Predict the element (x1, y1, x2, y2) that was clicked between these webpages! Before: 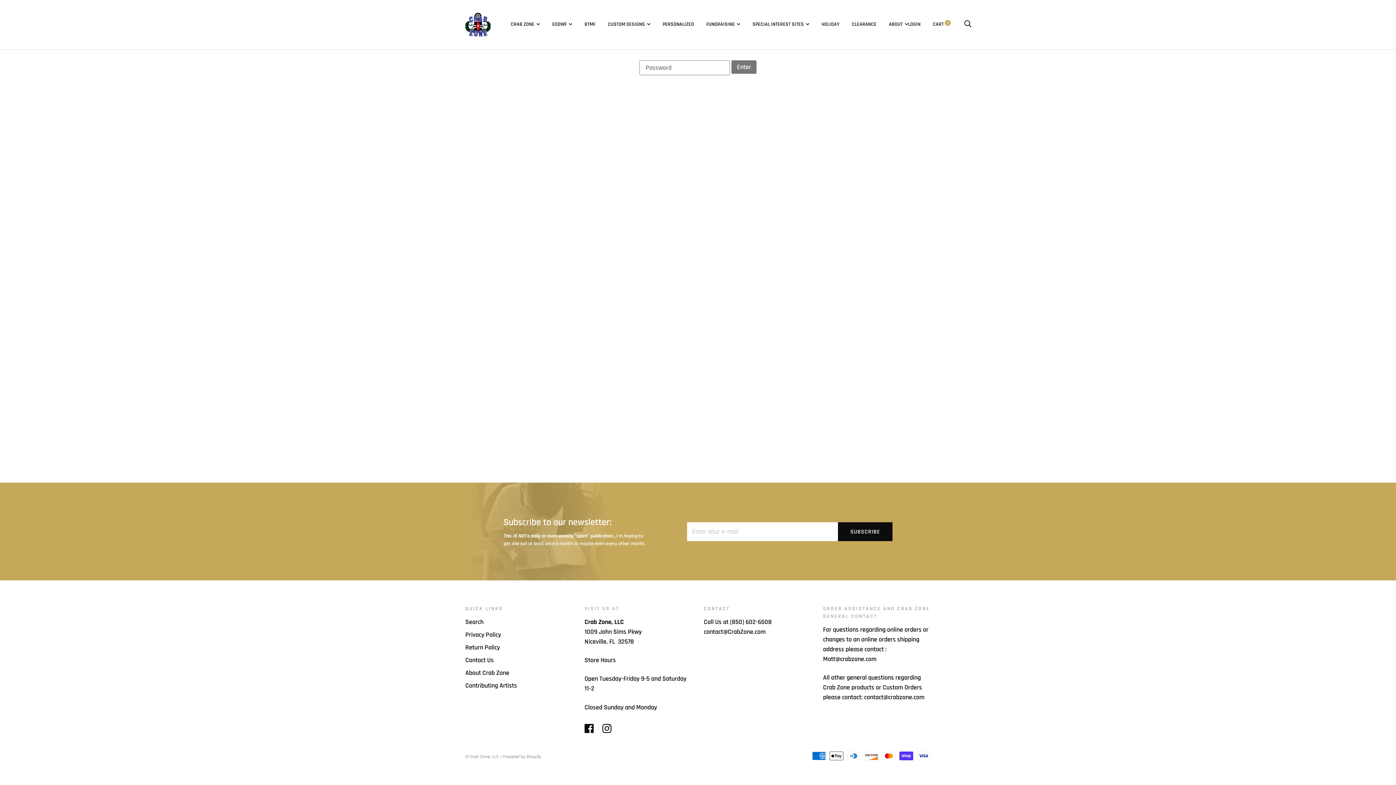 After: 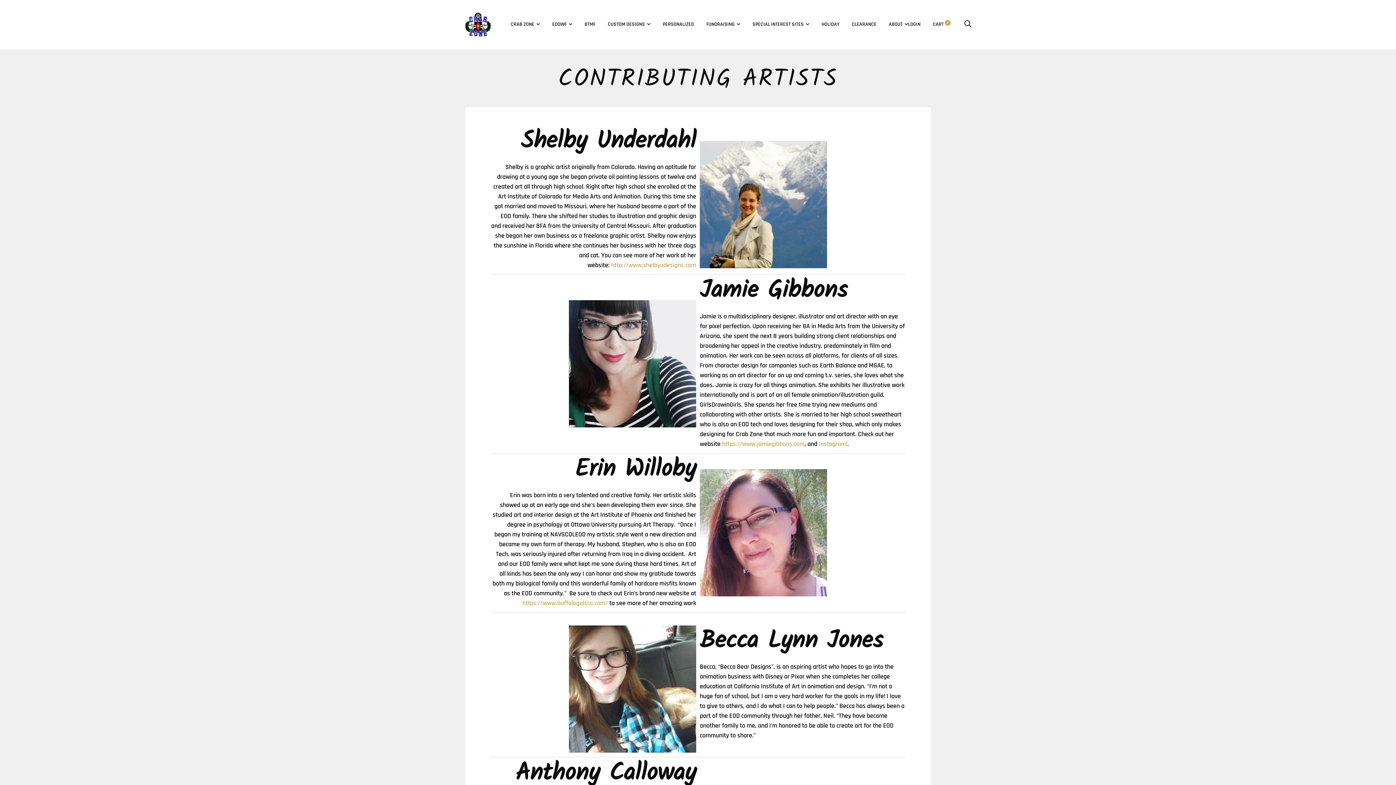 Action: bbox: (465, 681, 517, 690) label: Contributing Artists